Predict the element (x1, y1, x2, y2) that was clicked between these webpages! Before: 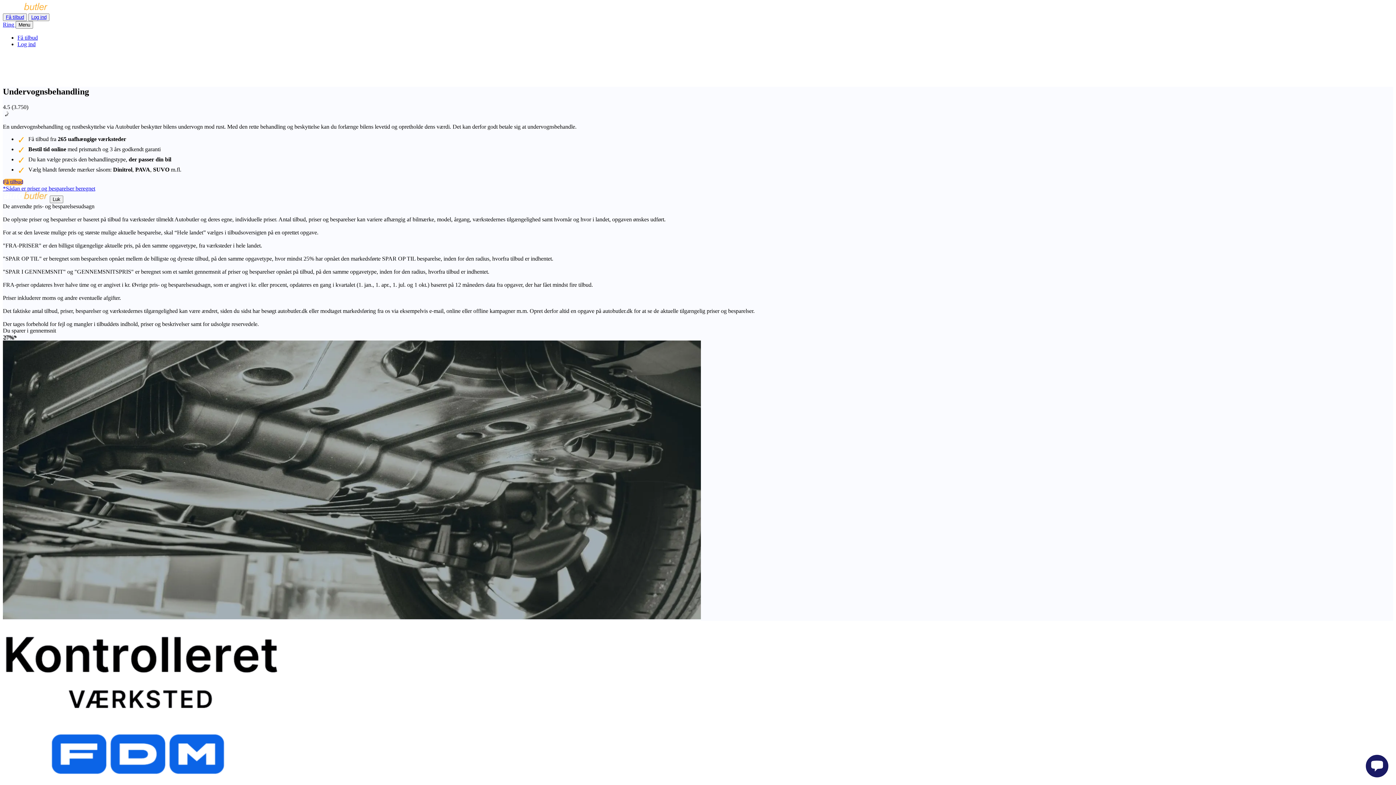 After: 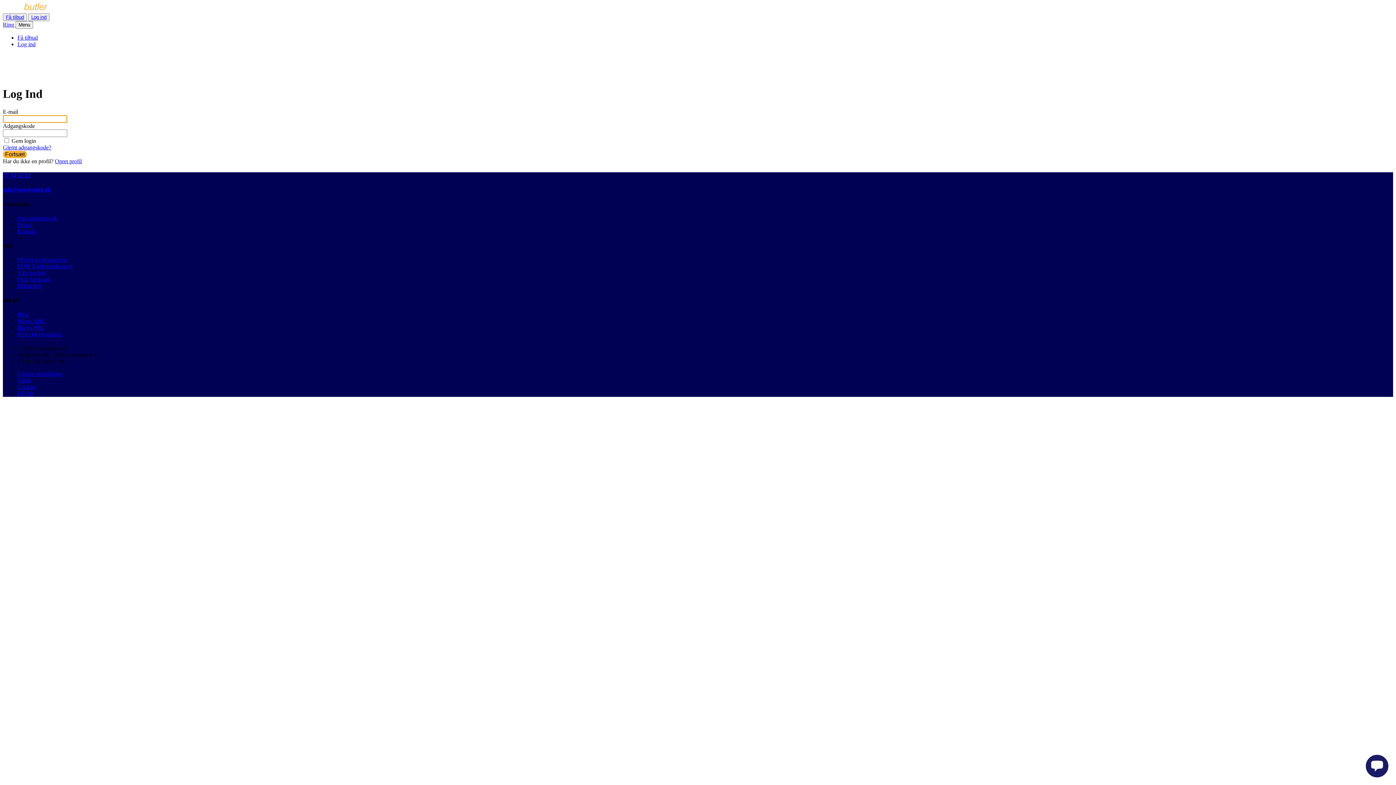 Action: bbox: (17, 41, 35, 47) label: Log ind